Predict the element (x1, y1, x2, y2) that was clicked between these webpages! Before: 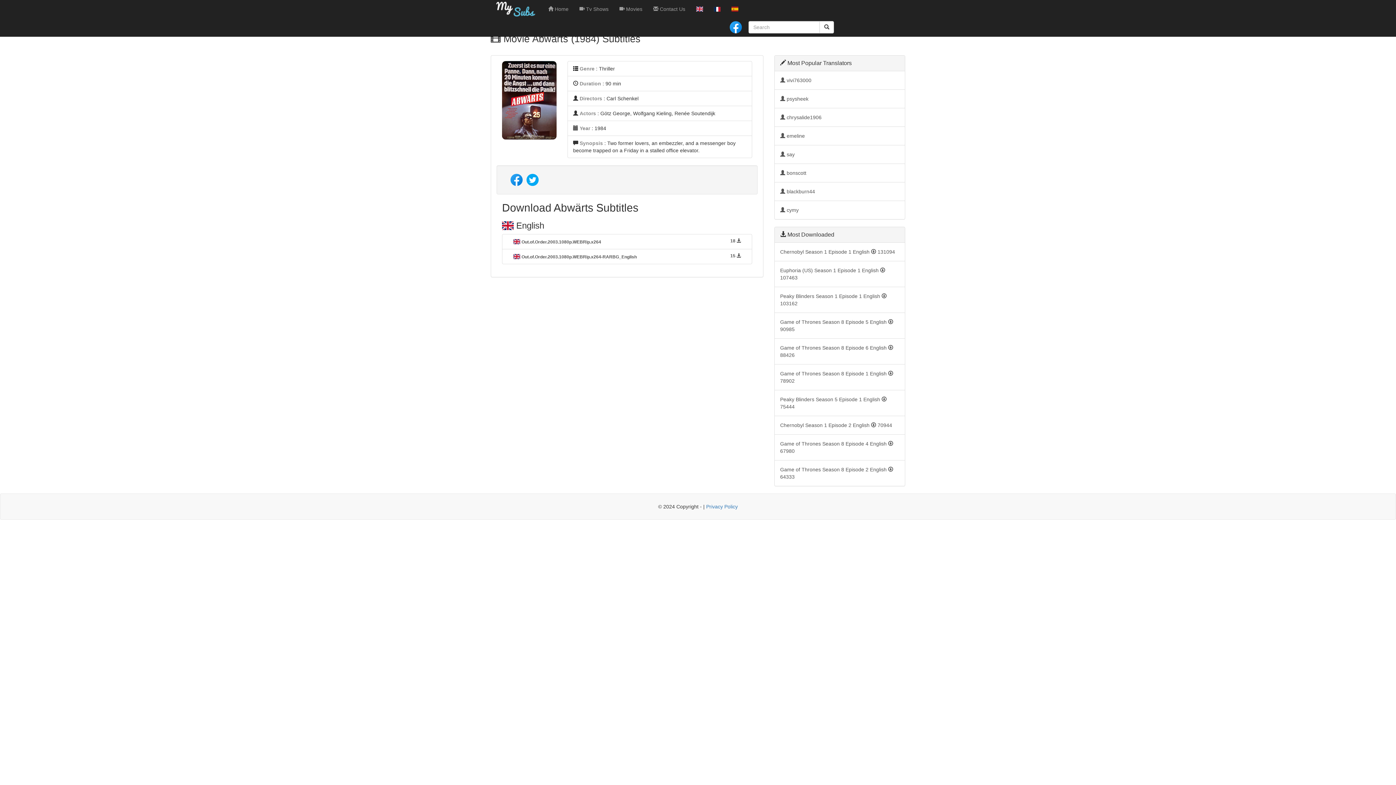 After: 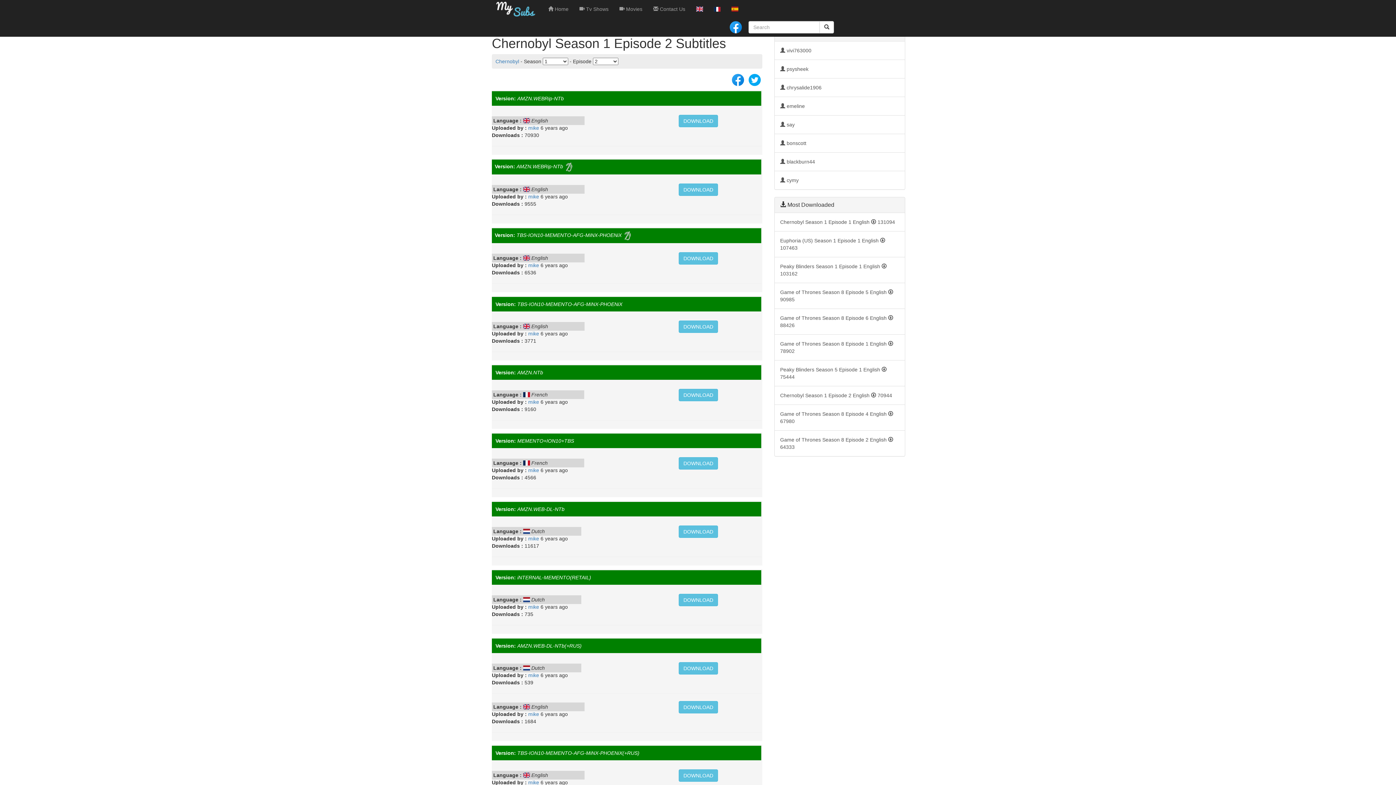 Action: bbox: (774, 416, 905, 434) label: Chernobyl Season 1 Episode 2 English  70944